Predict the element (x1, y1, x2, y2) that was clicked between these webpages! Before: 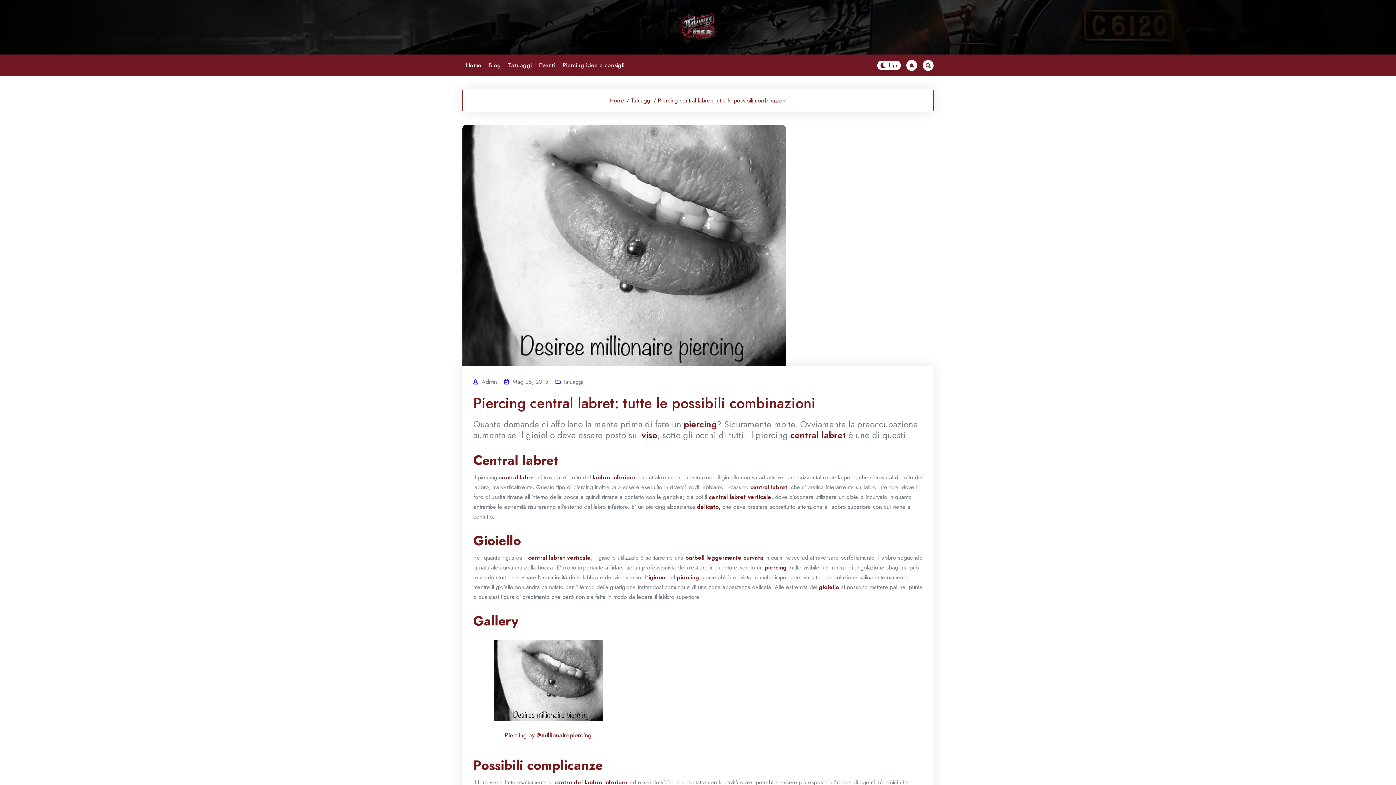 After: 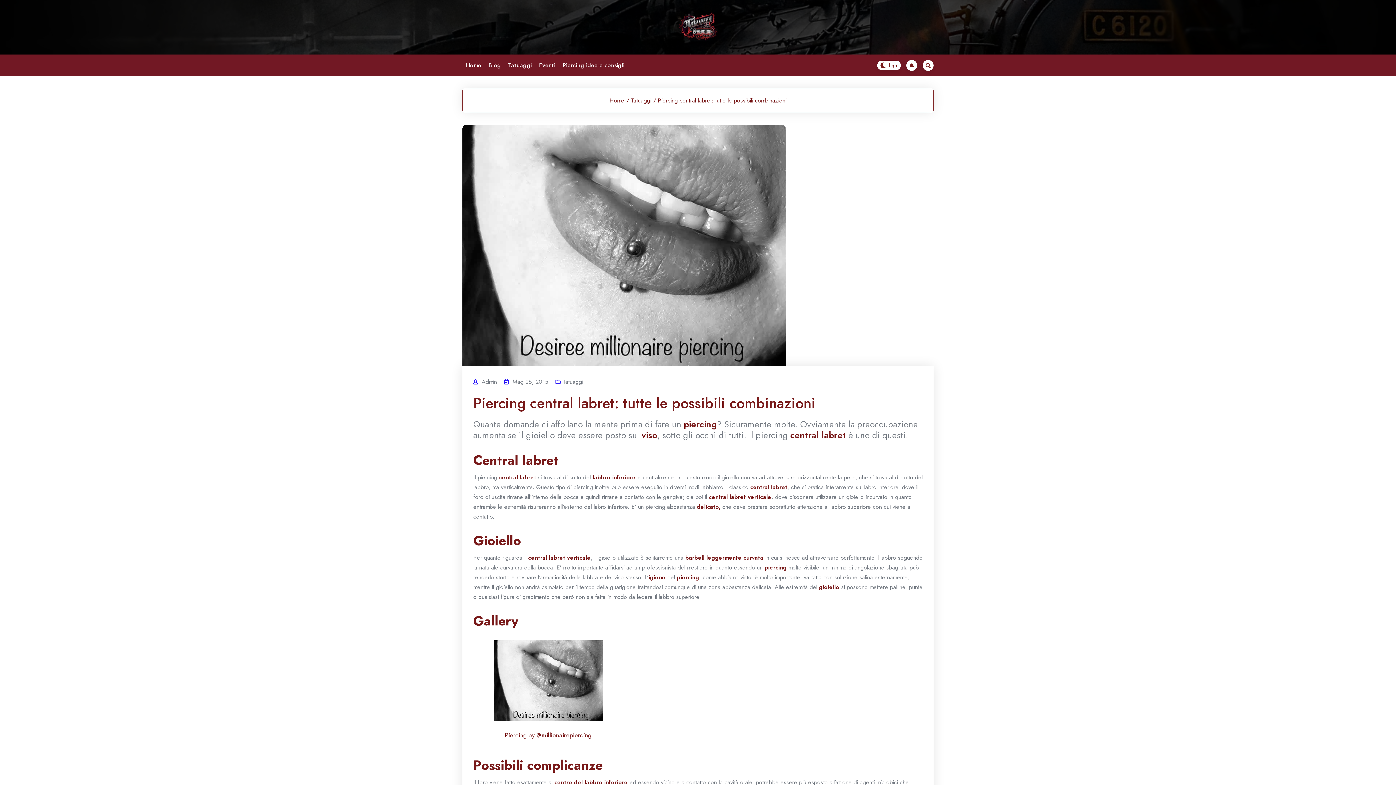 Action: bbox: (512, 377, 548, 386) label: Mag 25, 2015